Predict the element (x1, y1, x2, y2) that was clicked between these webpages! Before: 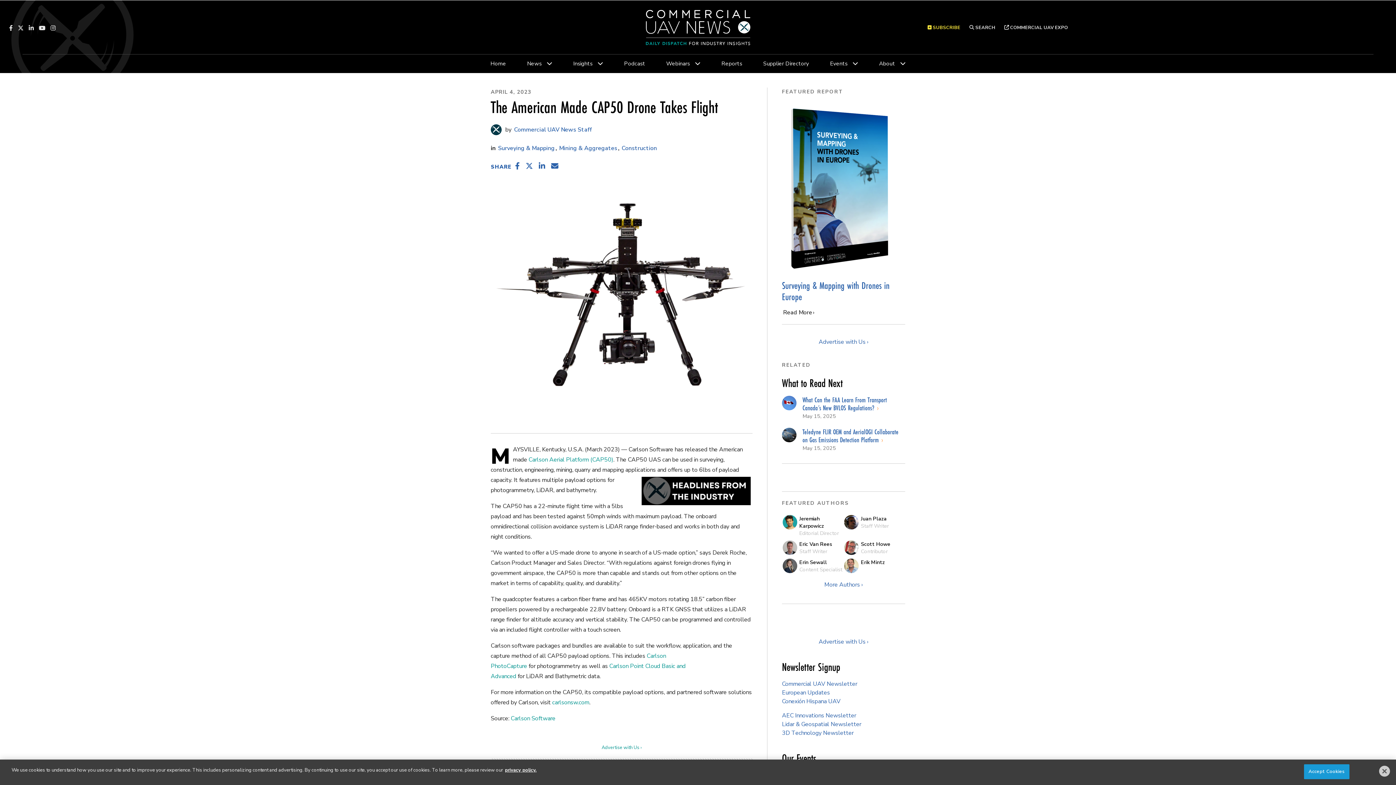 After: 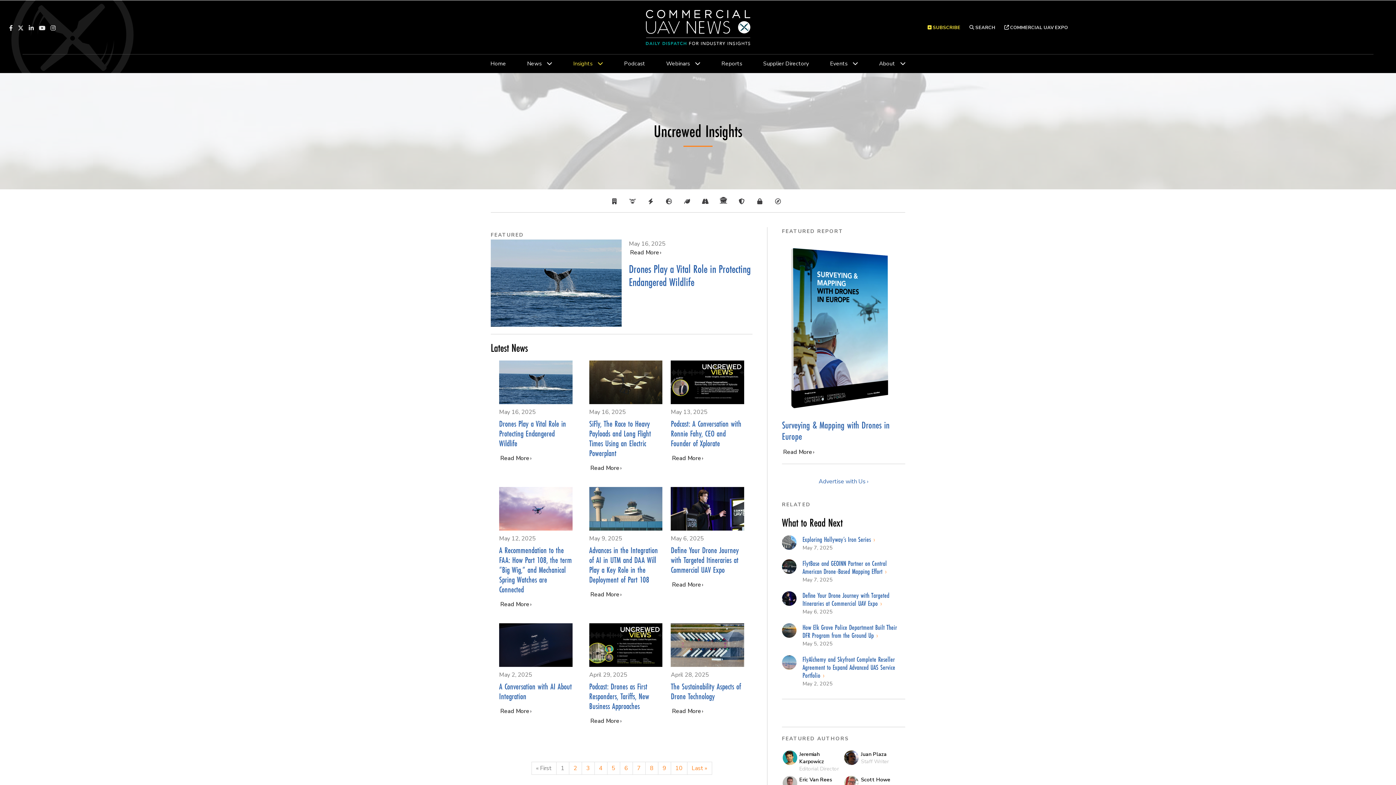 Action: label: Insights bbox: (569, 54, 596, 72)